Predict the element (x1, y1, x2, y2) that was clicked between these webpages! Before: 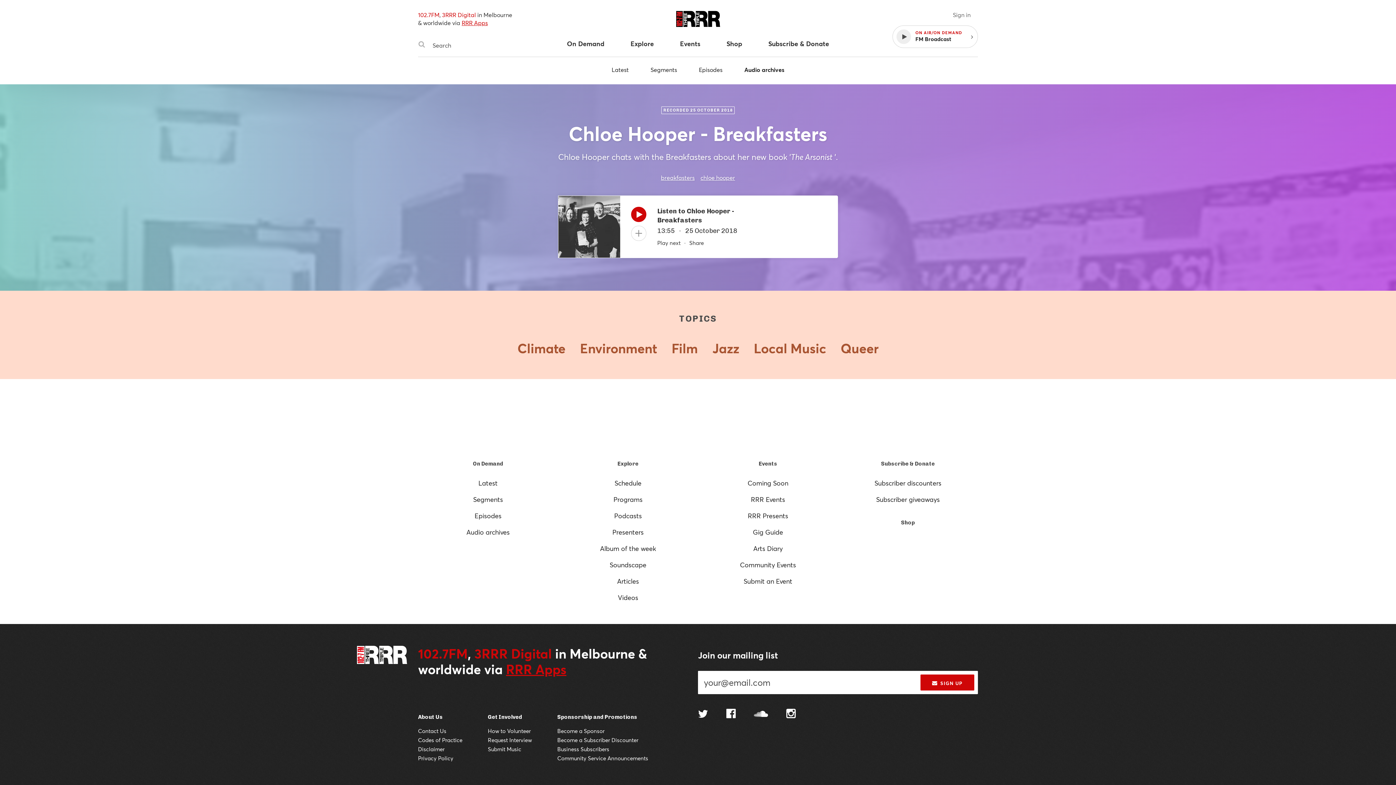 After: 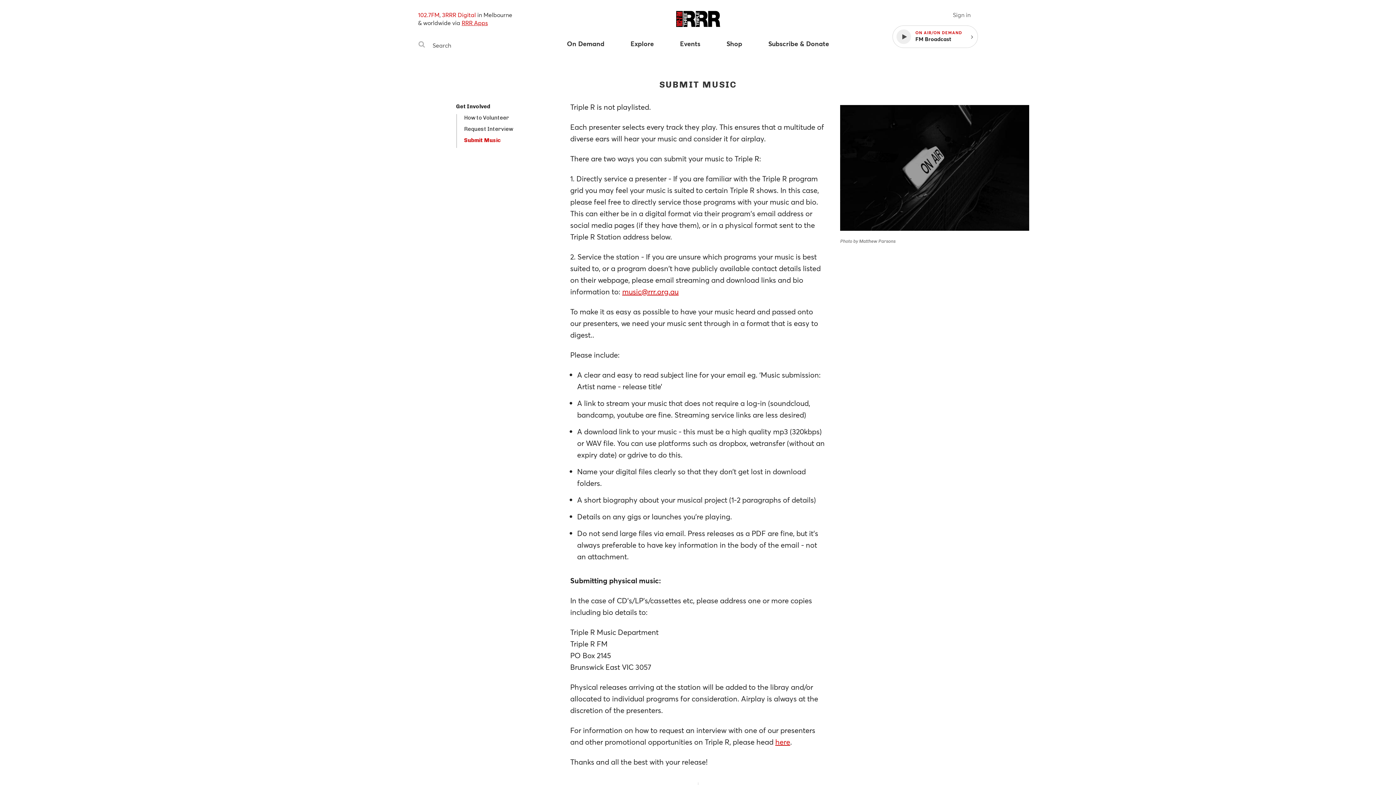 Action: label: Submit Music bbox: (488, 745, 521, 753)